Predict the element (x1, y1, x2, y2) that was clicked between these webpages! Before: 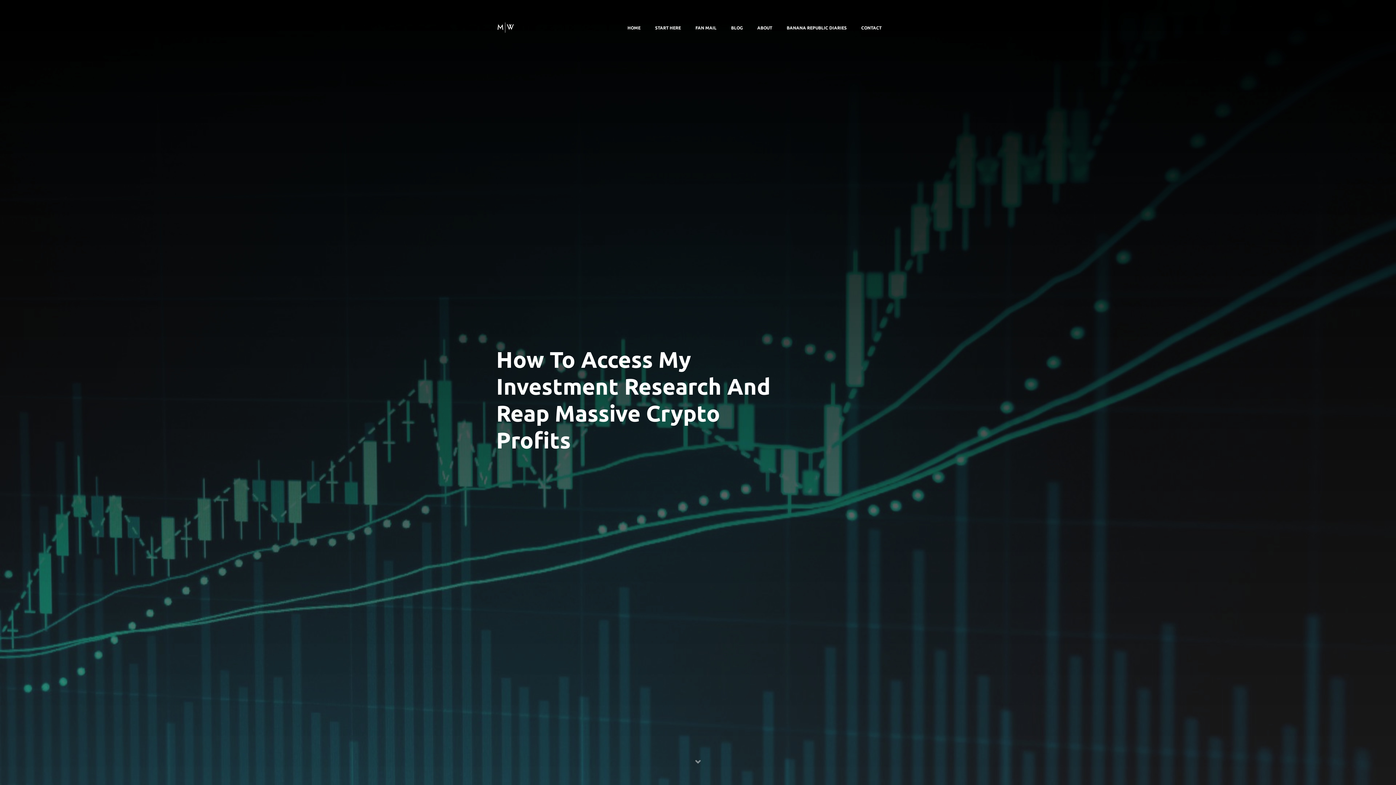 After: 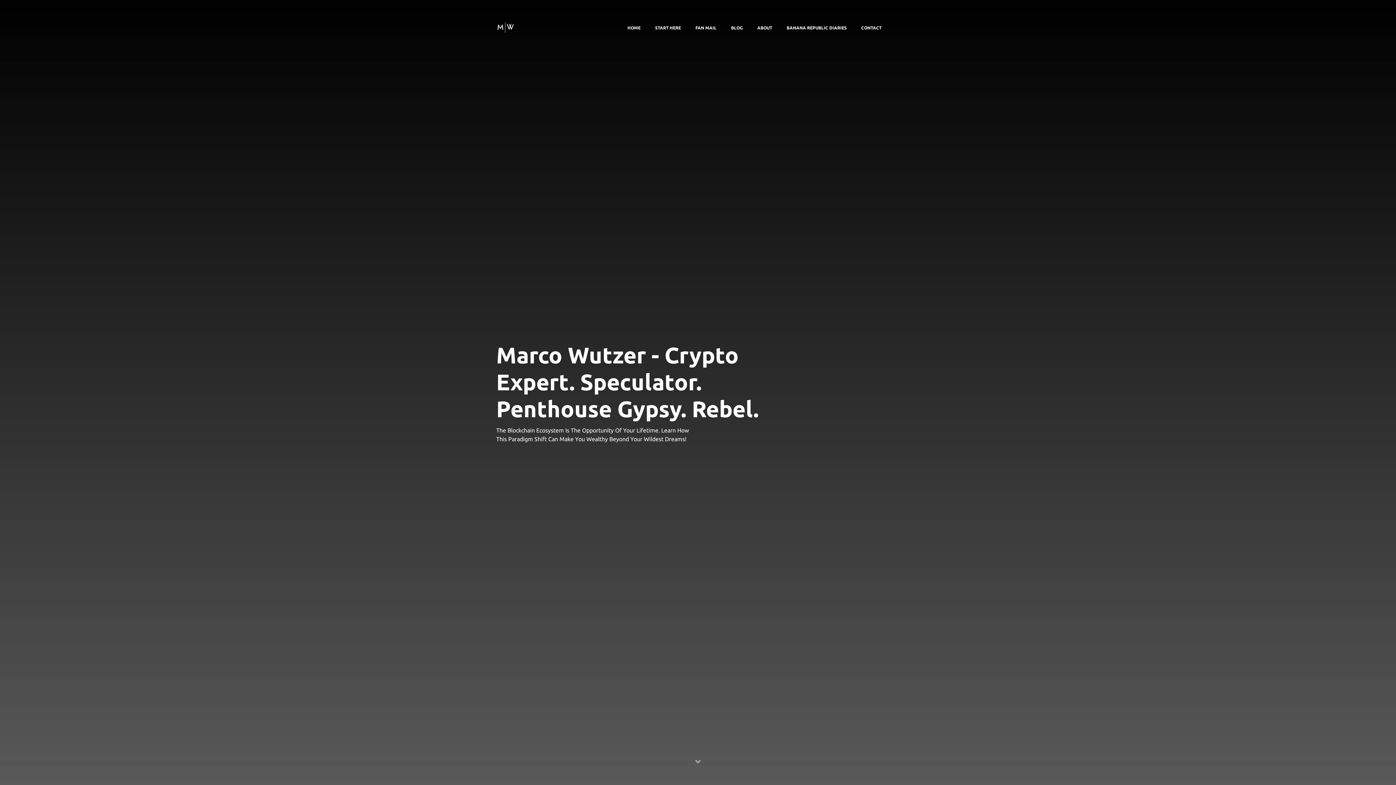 Action: label: BLOG bbox: (731, 25, 742, 30)